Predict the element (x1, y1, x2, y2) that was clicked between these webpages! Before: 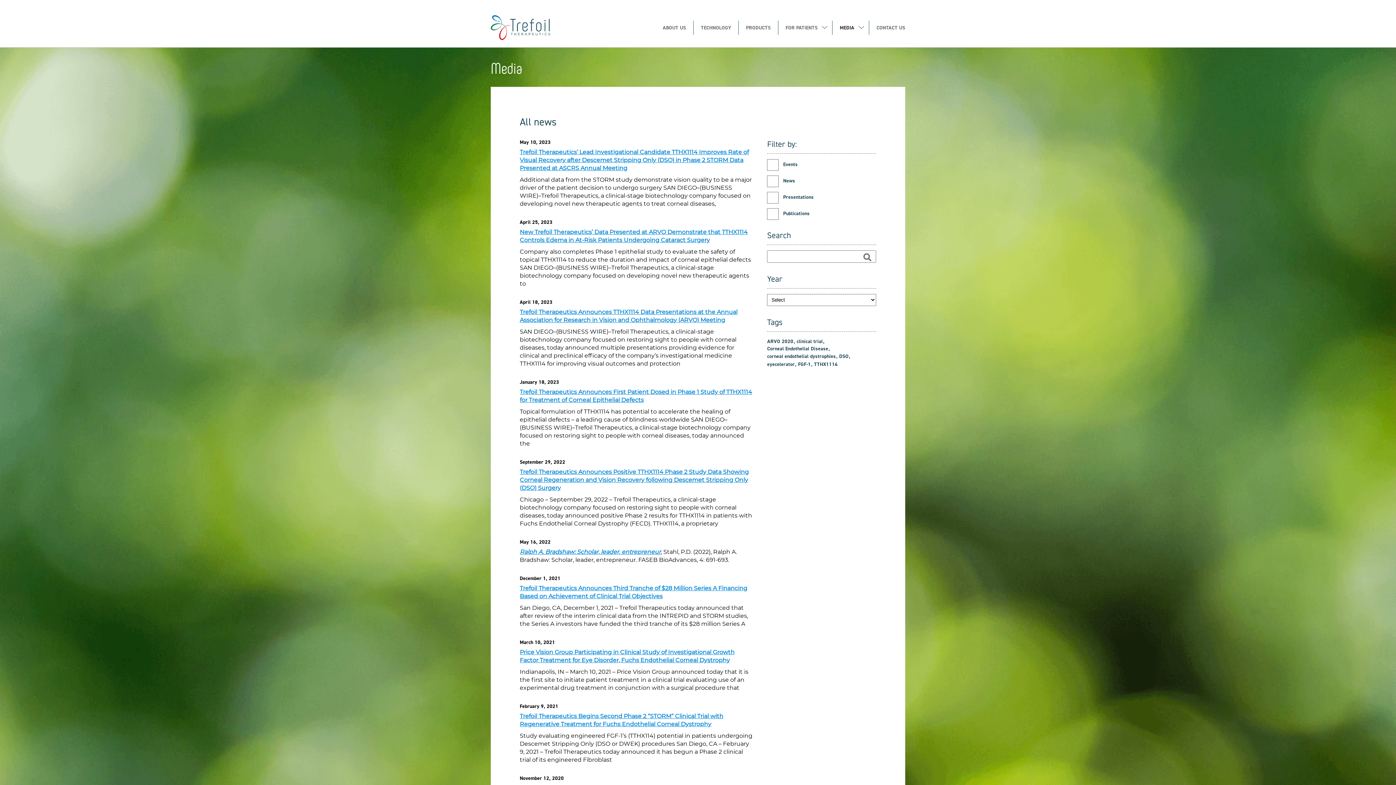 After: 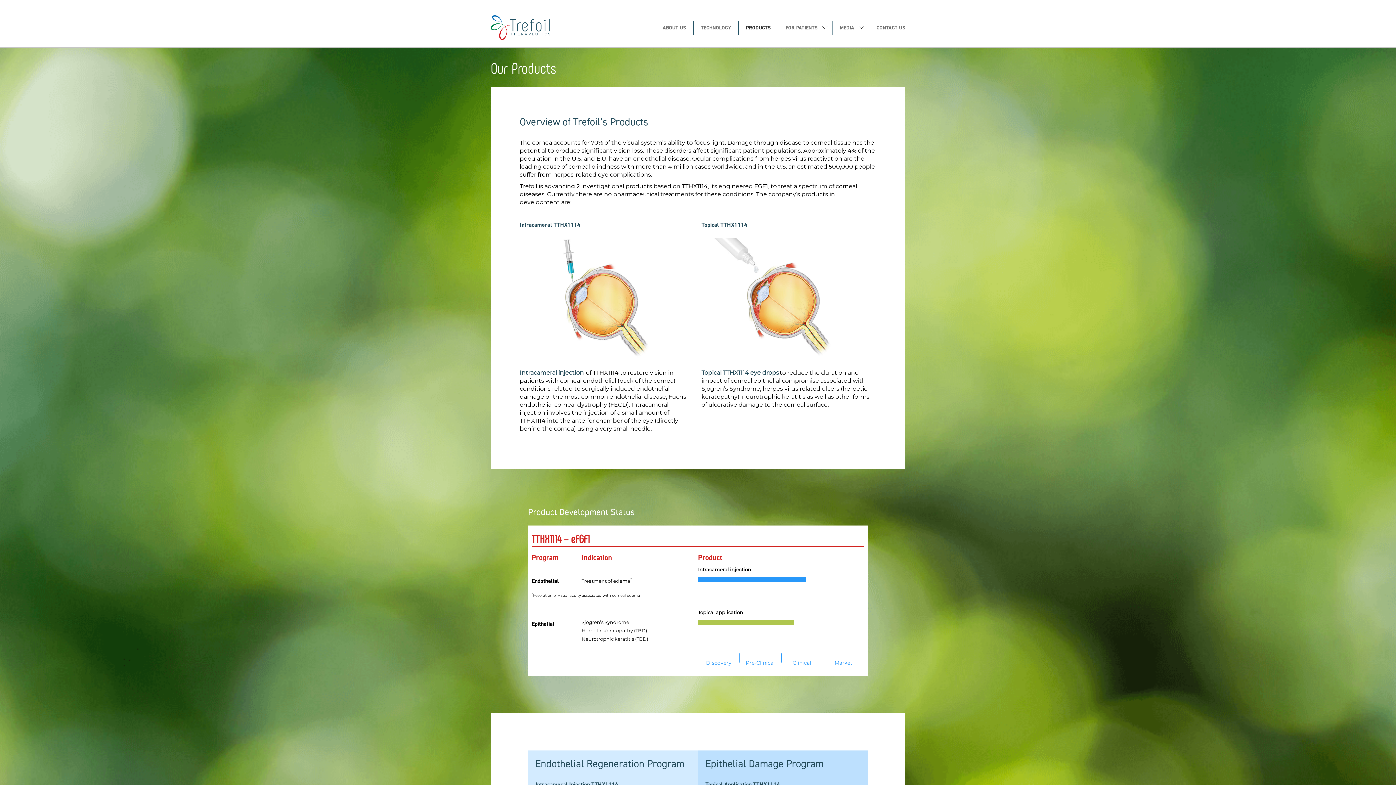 Action: label: PRODUCTS bbox: (738, 20, 778, 34)